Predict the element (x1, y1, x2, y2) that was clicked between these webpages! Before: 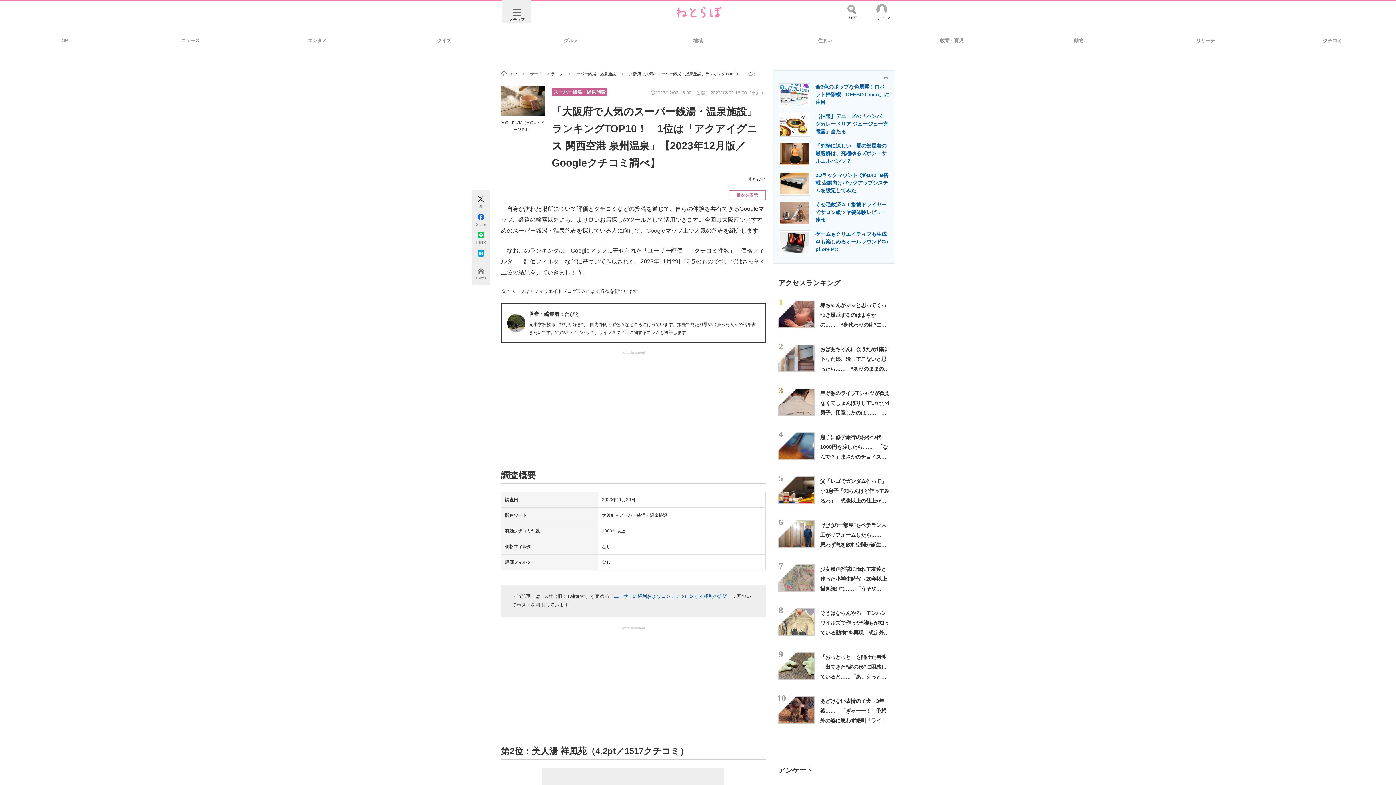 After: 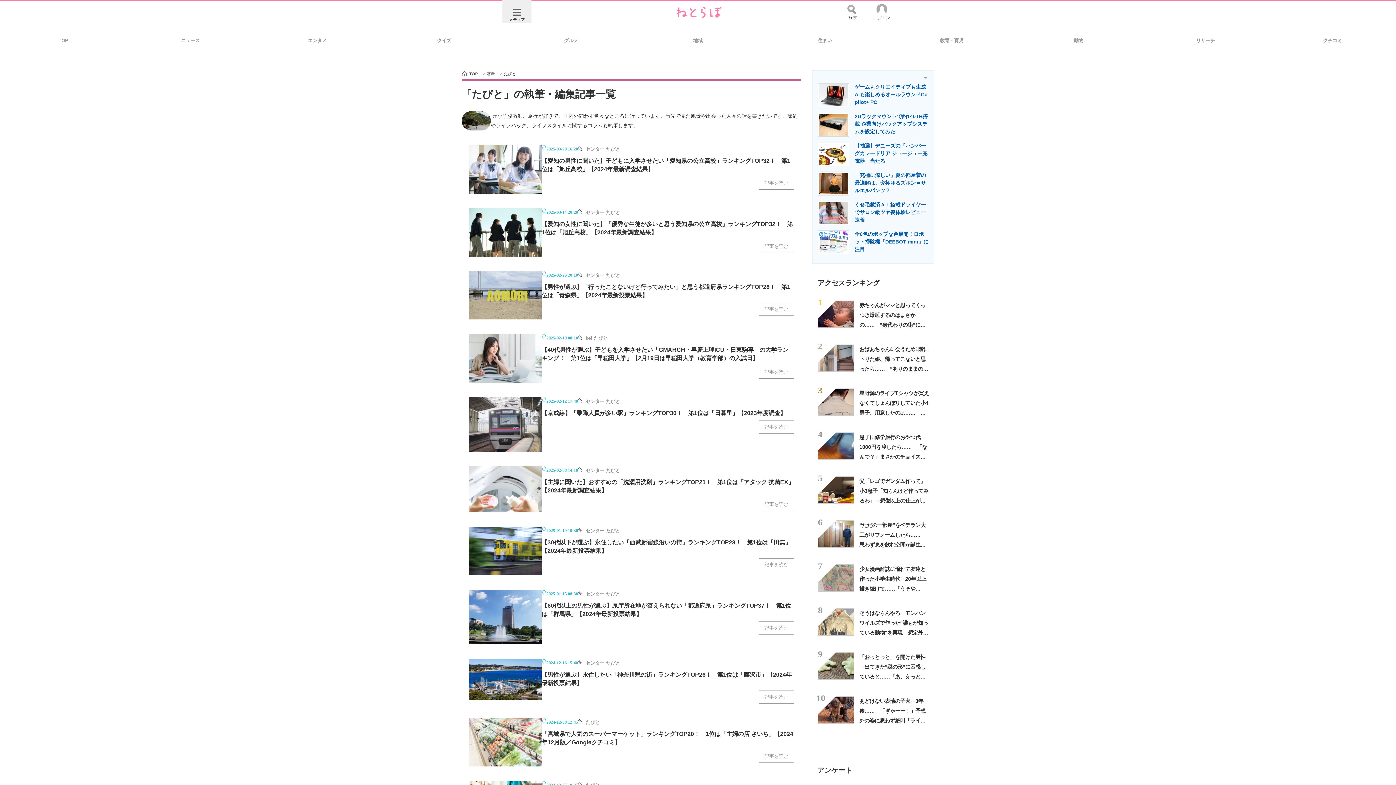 Action: label: たびと bbox: (752, 175, 765, 183)